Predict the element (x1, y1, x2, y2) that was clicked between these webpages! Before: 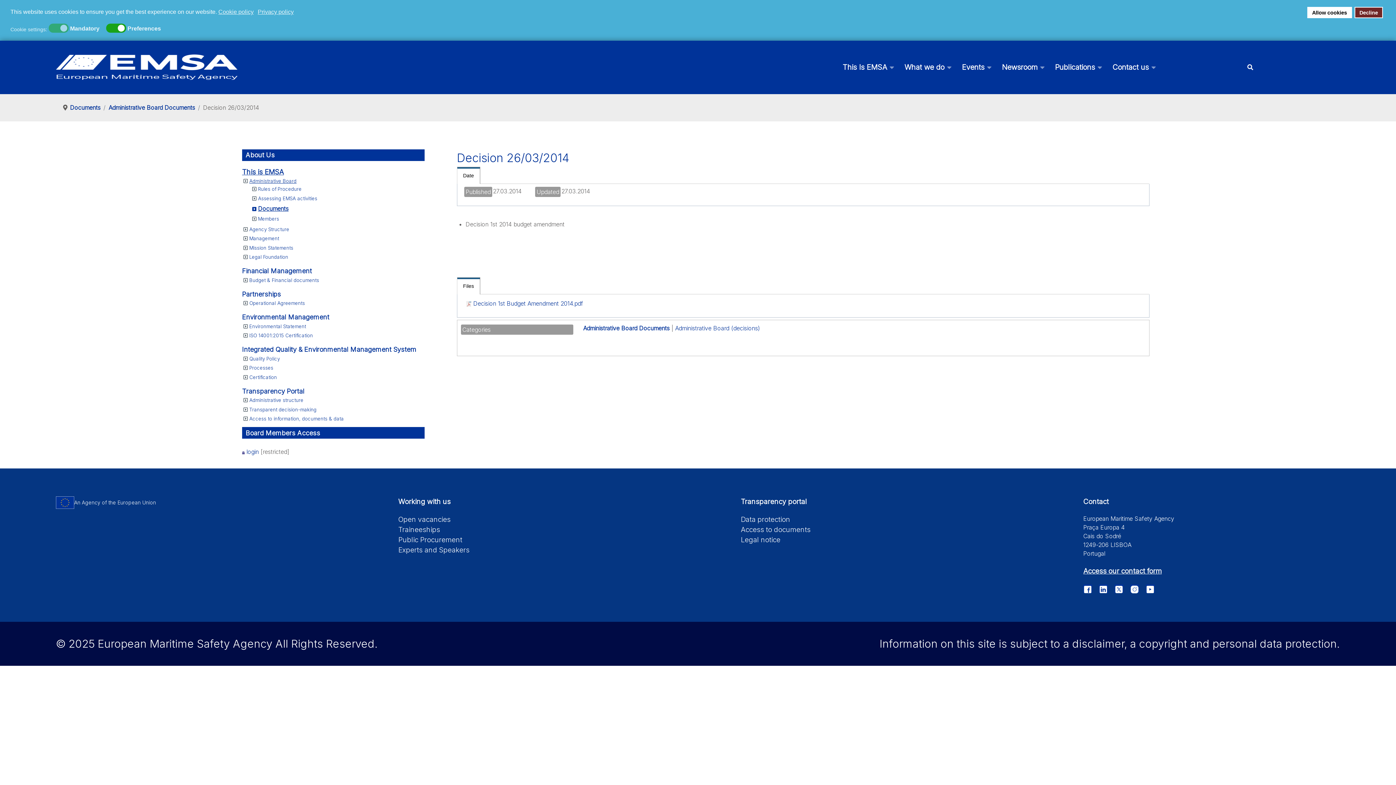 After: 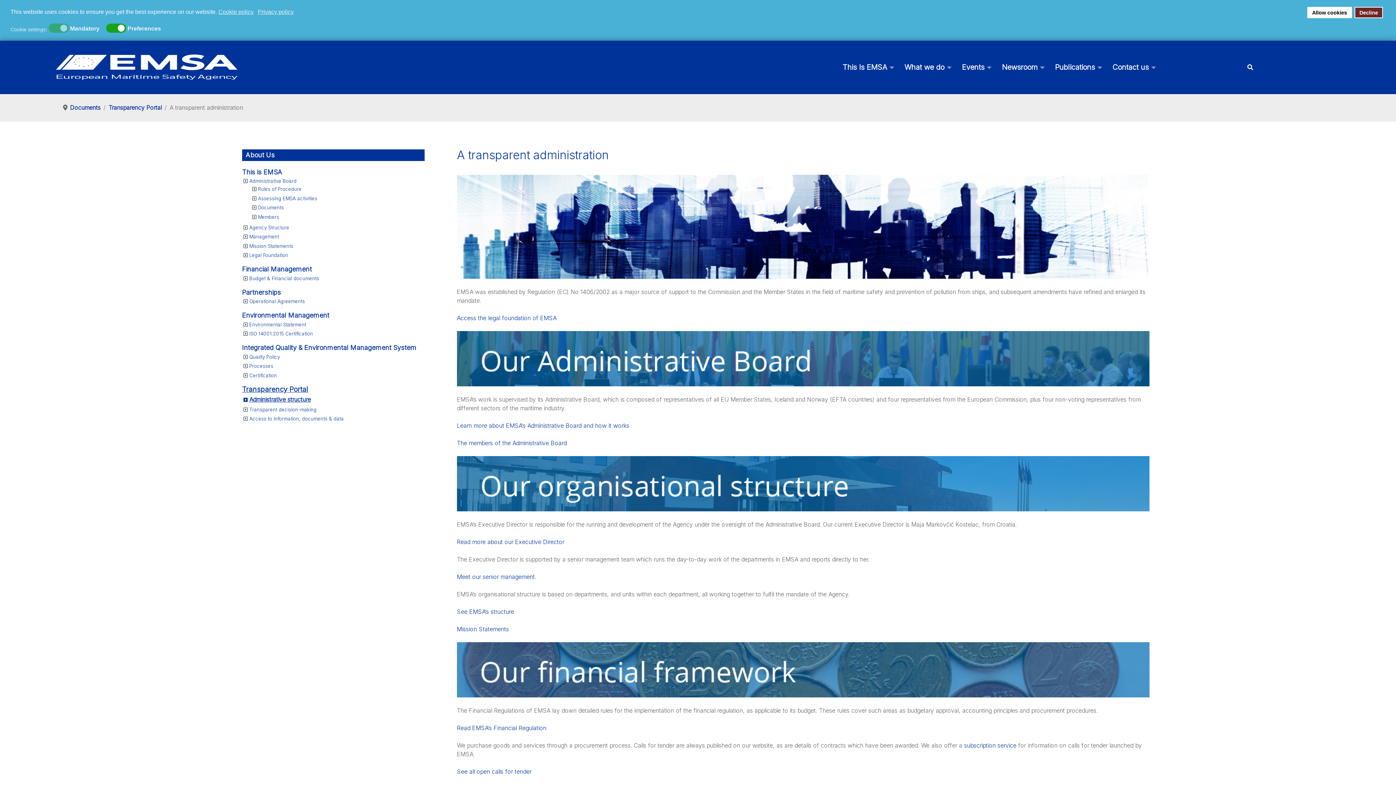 Action: label: Administrative structure bbox: (249, 397, 303, 403)